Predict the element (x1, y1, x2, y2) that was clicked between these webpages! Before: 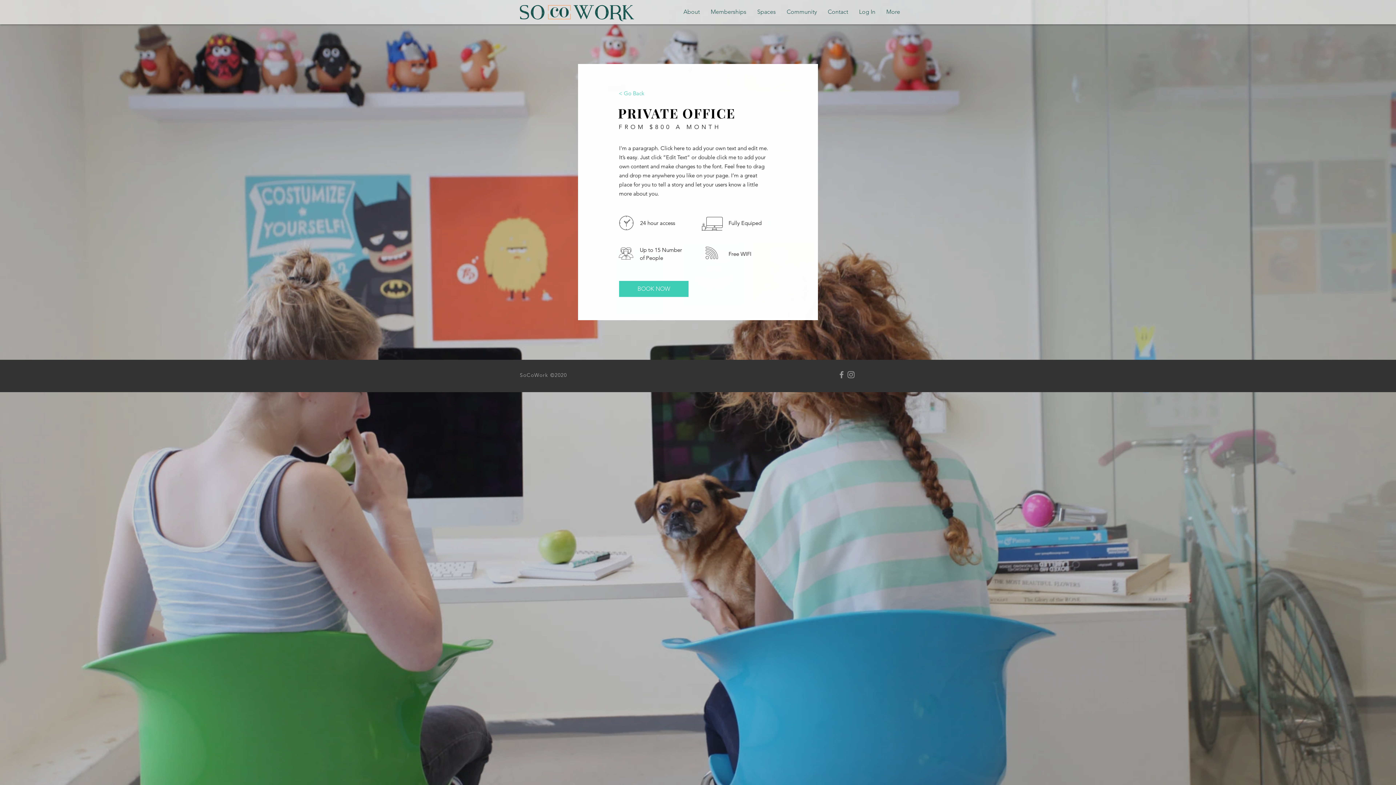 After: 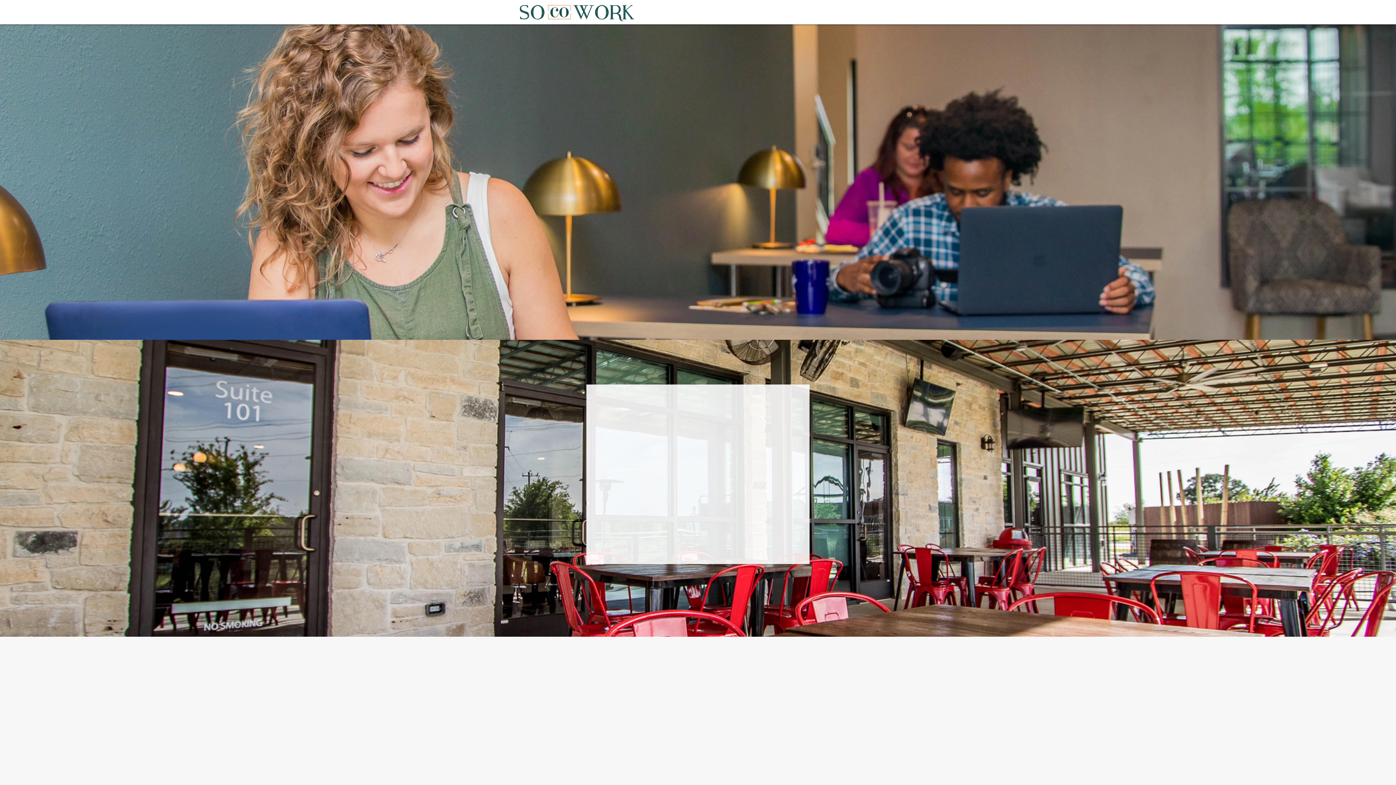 Action: label: Contact bbox: (822, 2, 853, 21)